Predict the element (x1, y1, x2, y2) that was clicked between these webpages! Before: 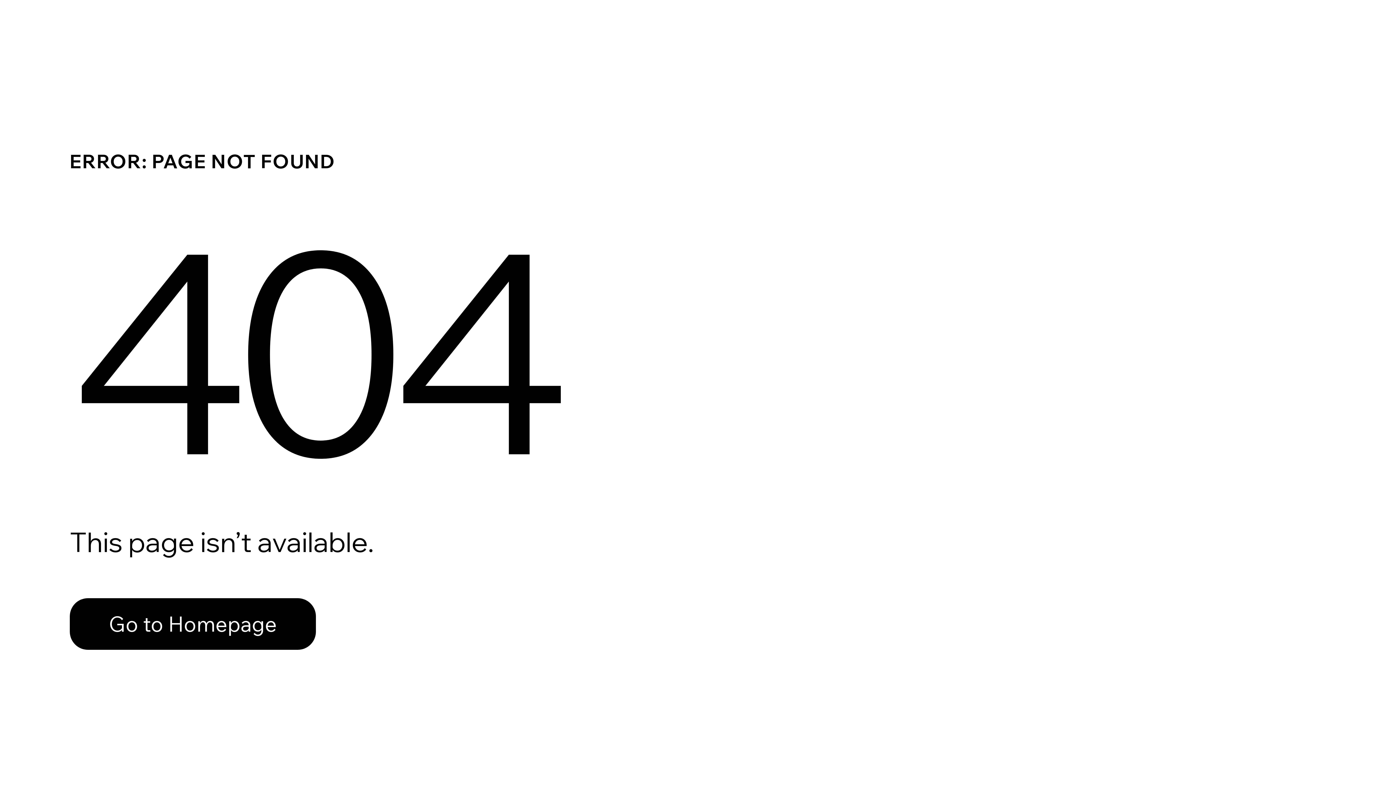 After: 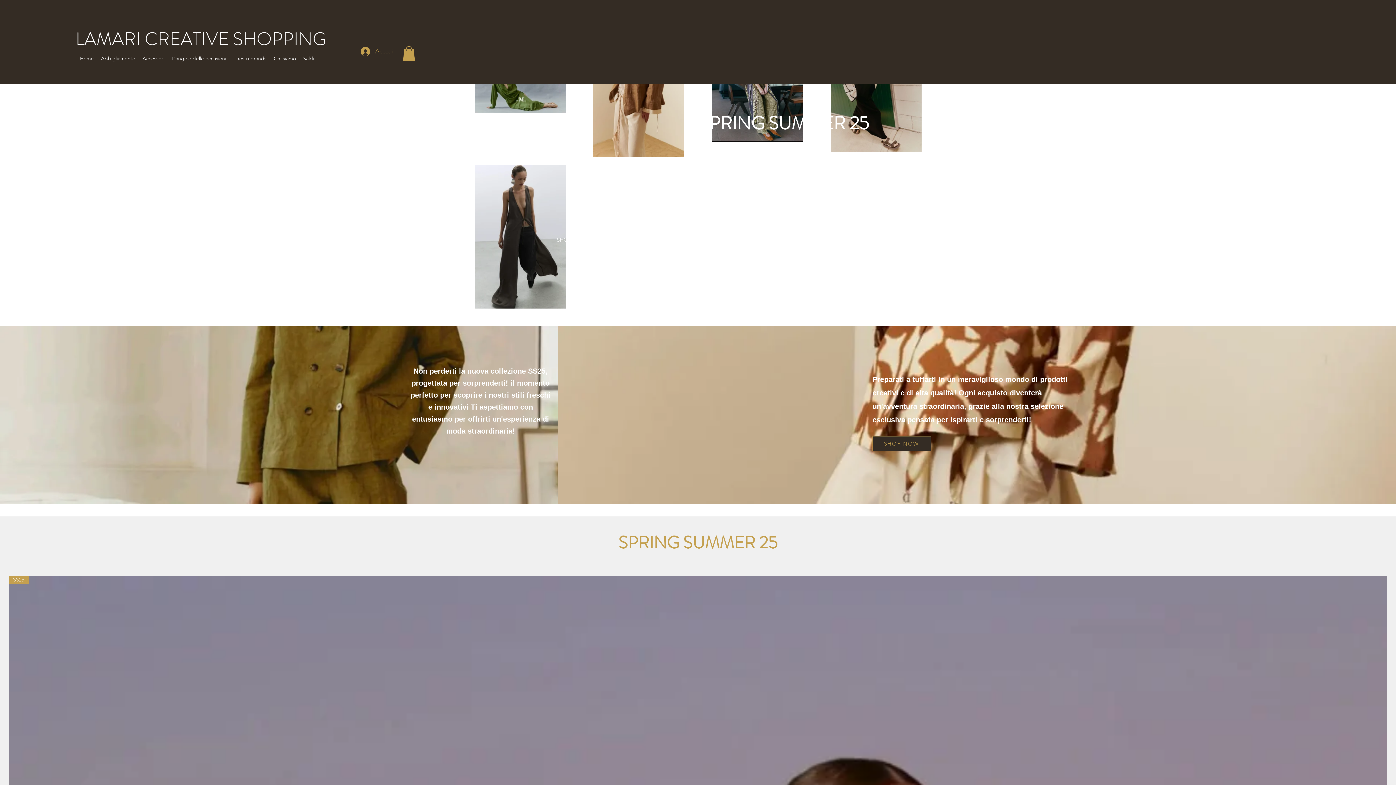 Action: label: Go to Homepage bbox: (69, 582, 768, 659)